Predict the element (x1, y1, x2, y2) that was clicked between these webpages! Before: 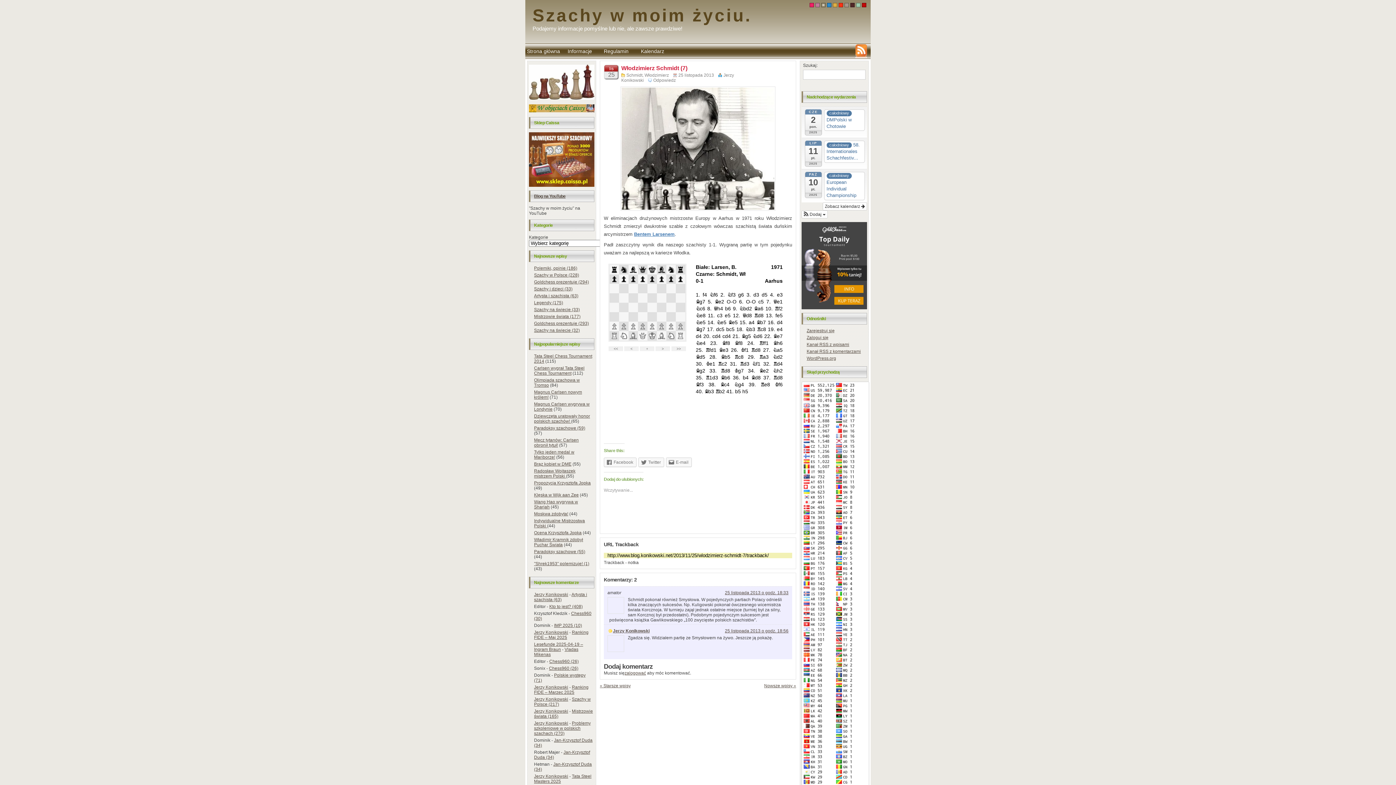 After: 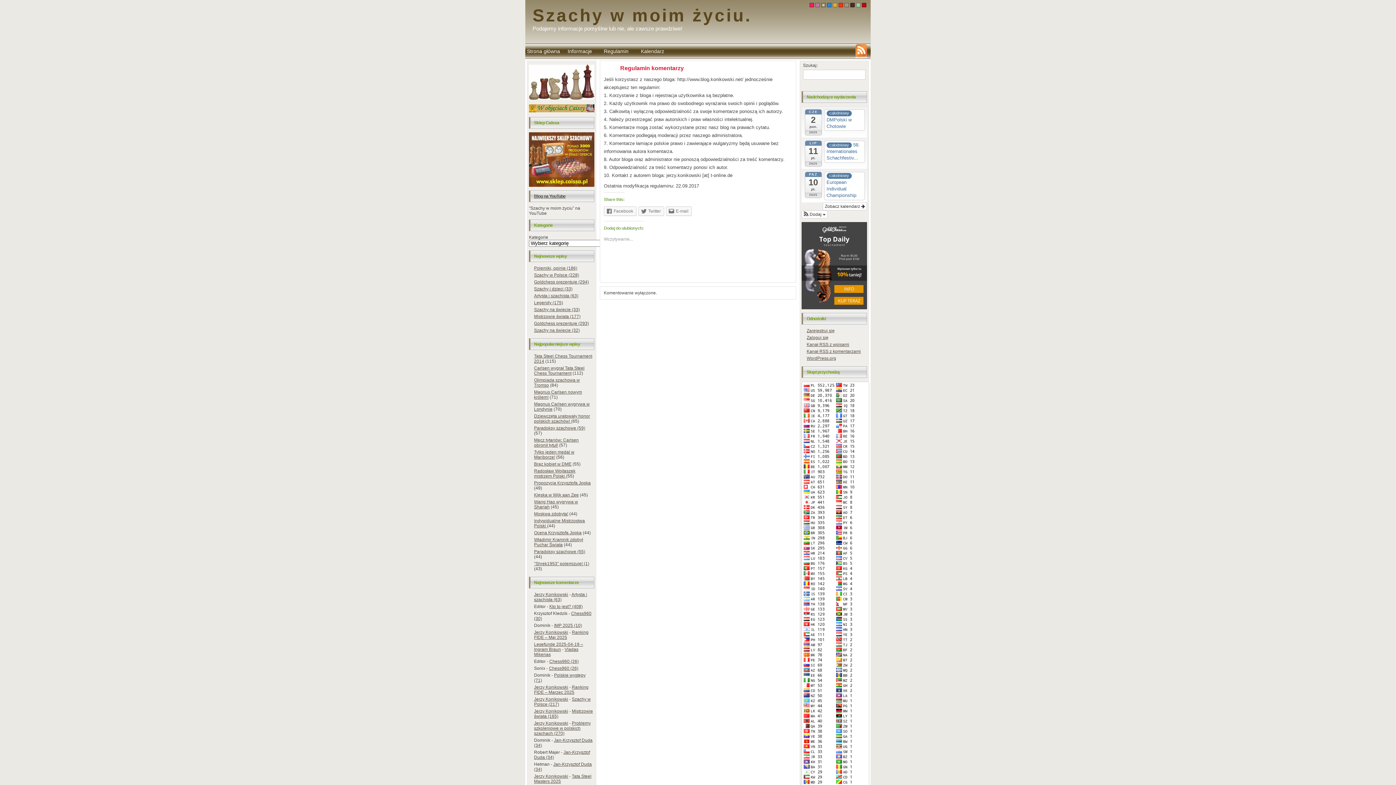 Action: bbox: (598, 44, 634, 58) label: Regulamin komentarzy